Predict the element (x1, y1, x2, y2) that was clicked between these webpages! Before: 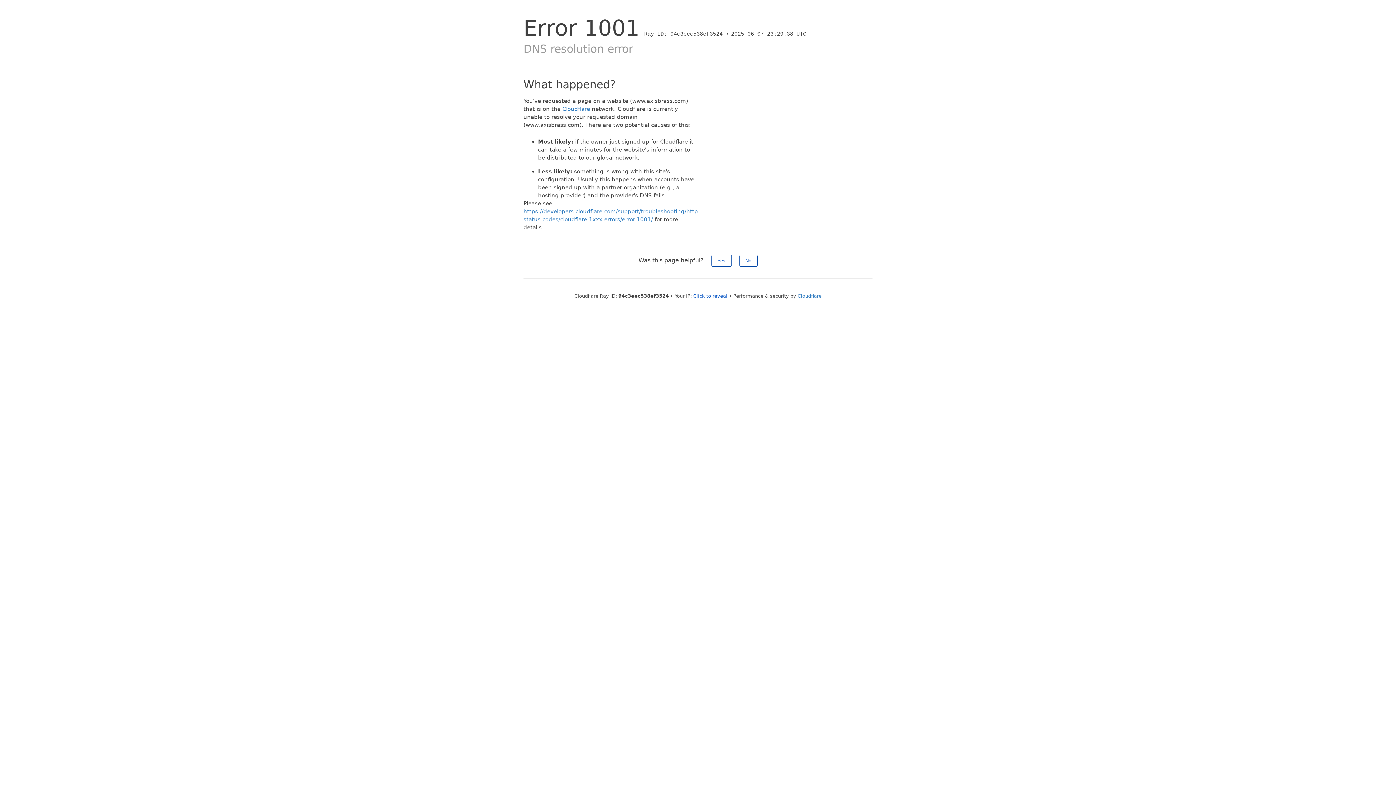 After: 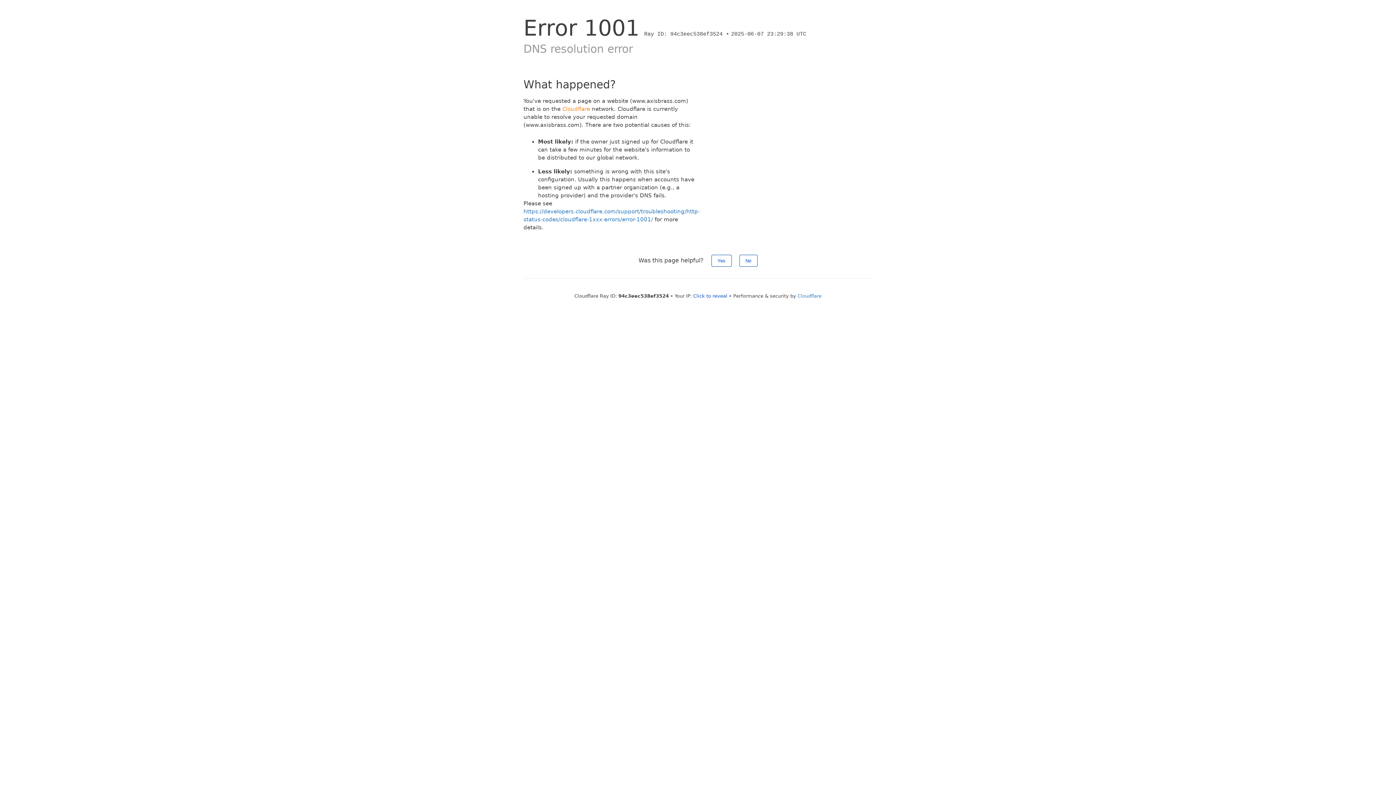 Action: label: Cloudflare bbox: (562, 105, 590, 112)